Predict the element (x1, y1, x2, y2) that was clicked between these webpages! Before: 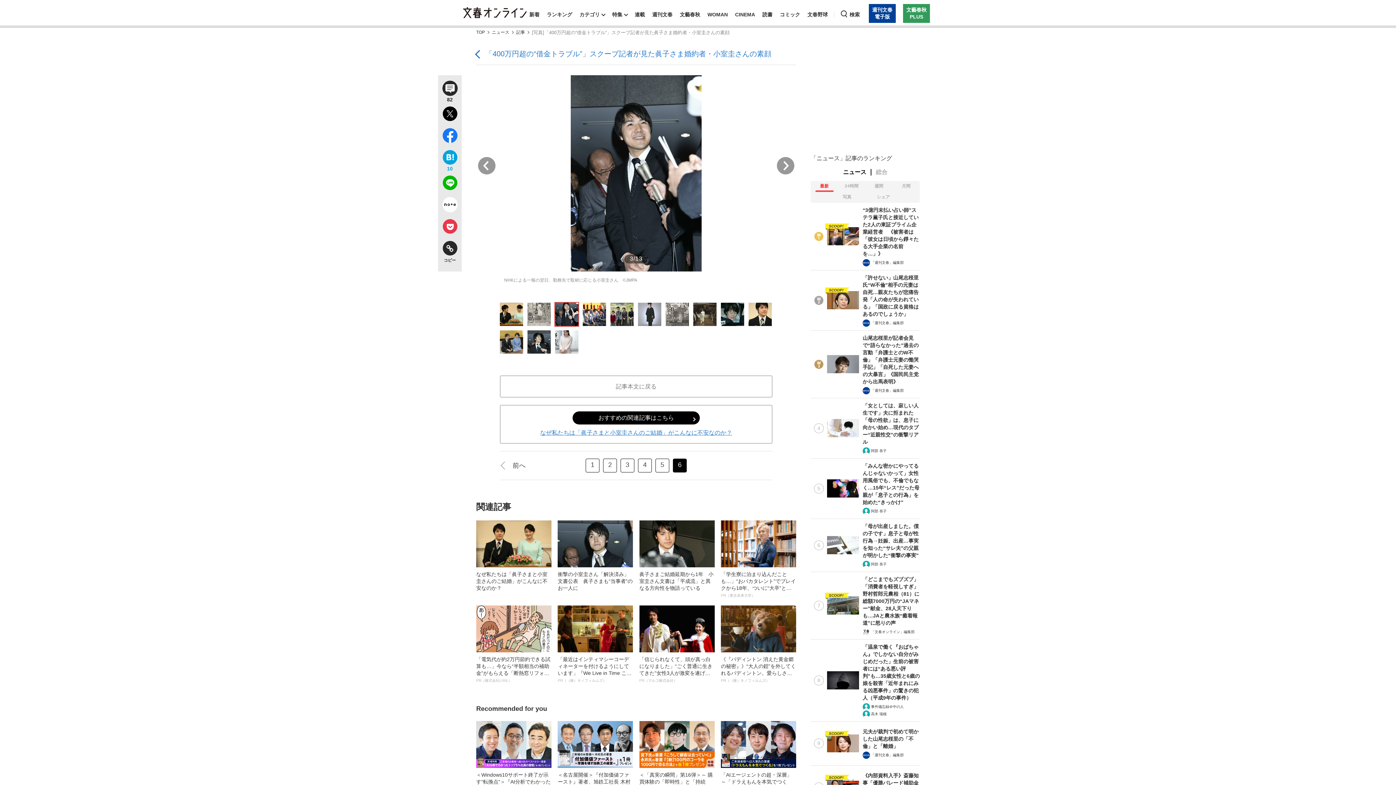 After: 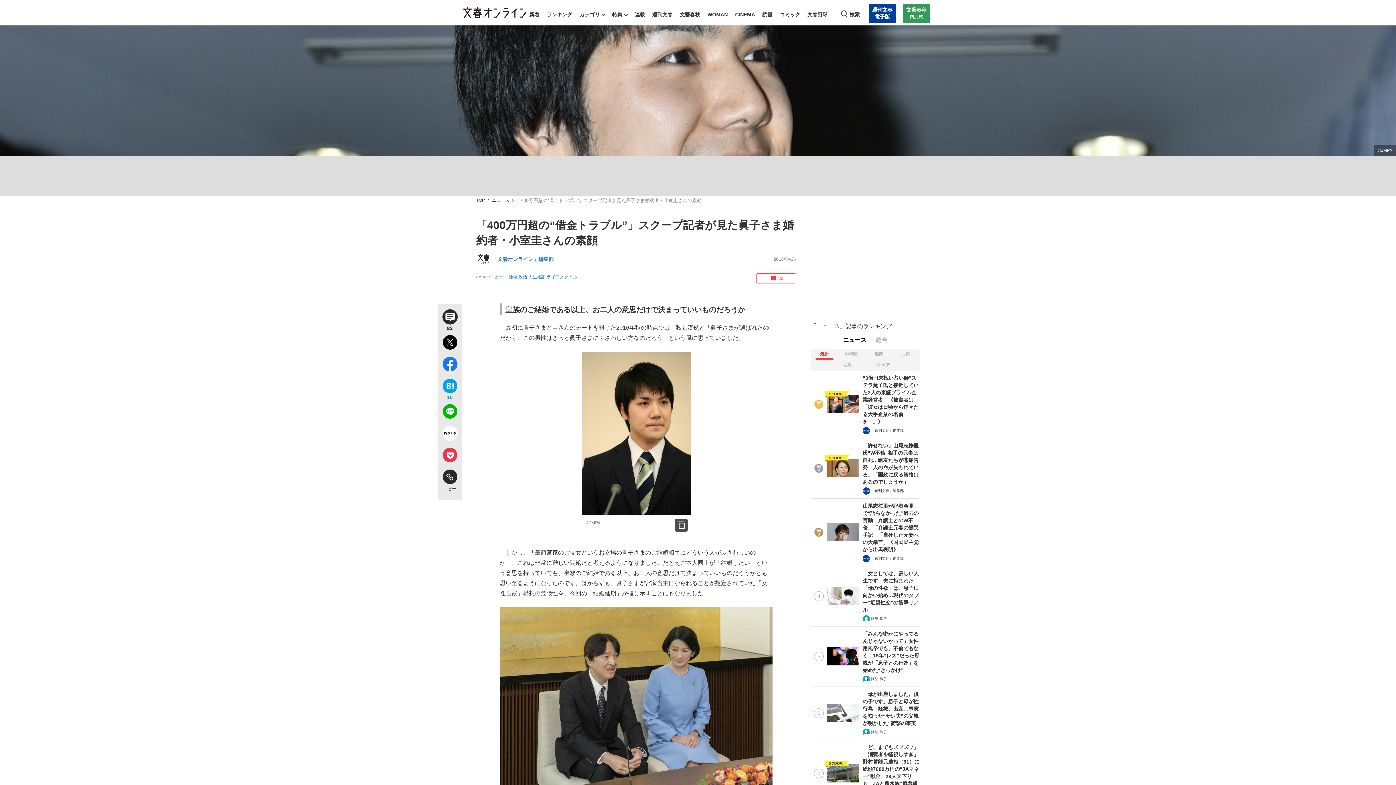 Action: bbox: (638, 459, 652, 472) label: 4